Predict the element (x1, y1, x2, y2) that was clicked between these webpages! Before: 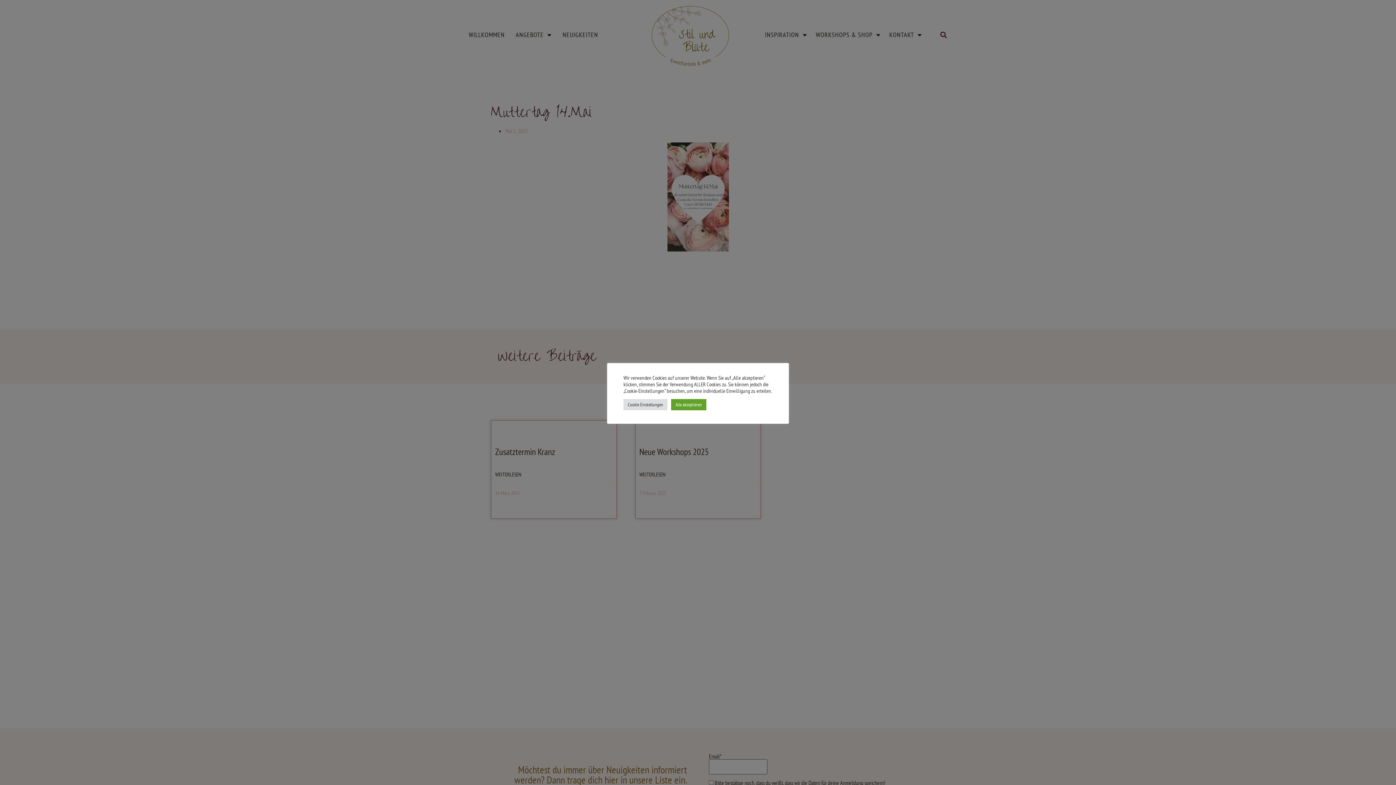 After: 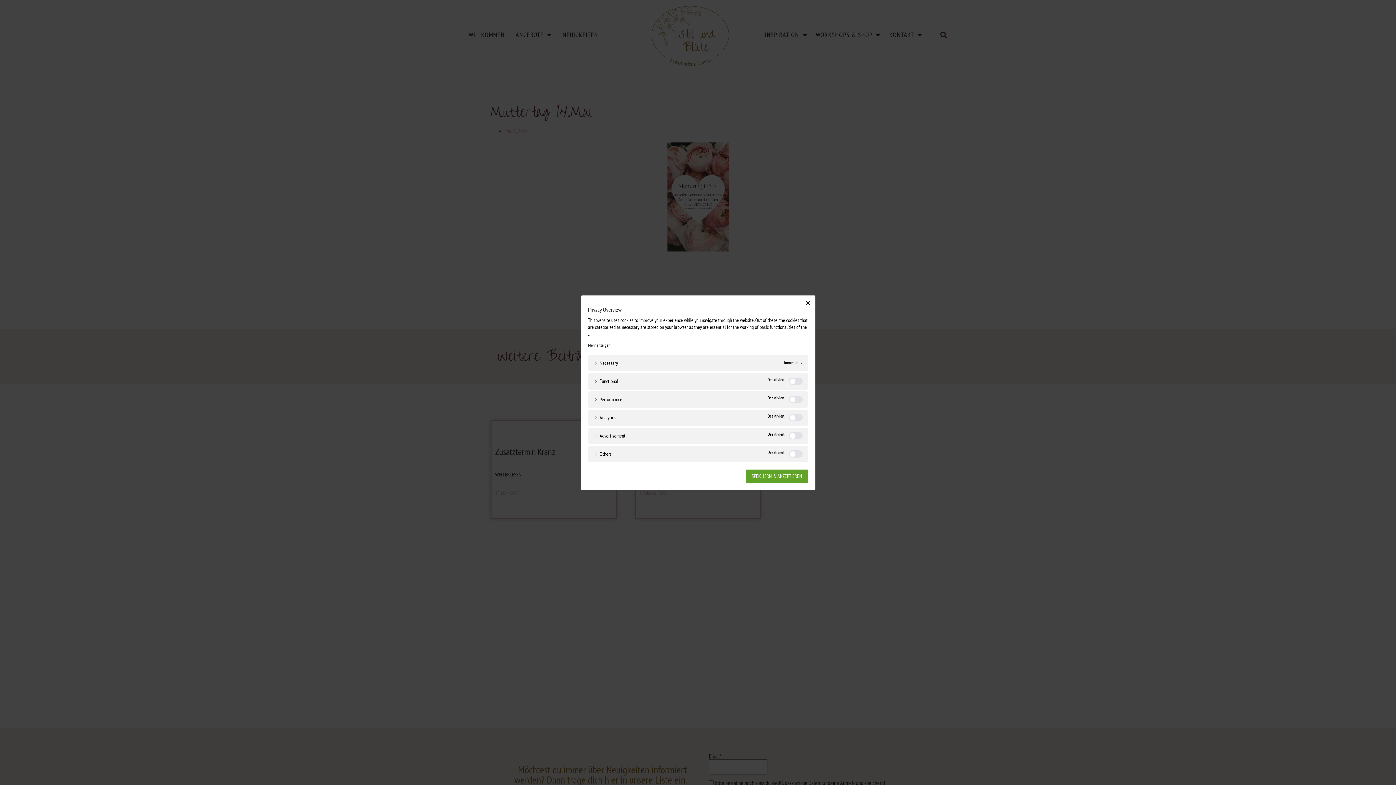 Action: bbox: (623, 399, 667, 410) label: Cookie Einstellungen